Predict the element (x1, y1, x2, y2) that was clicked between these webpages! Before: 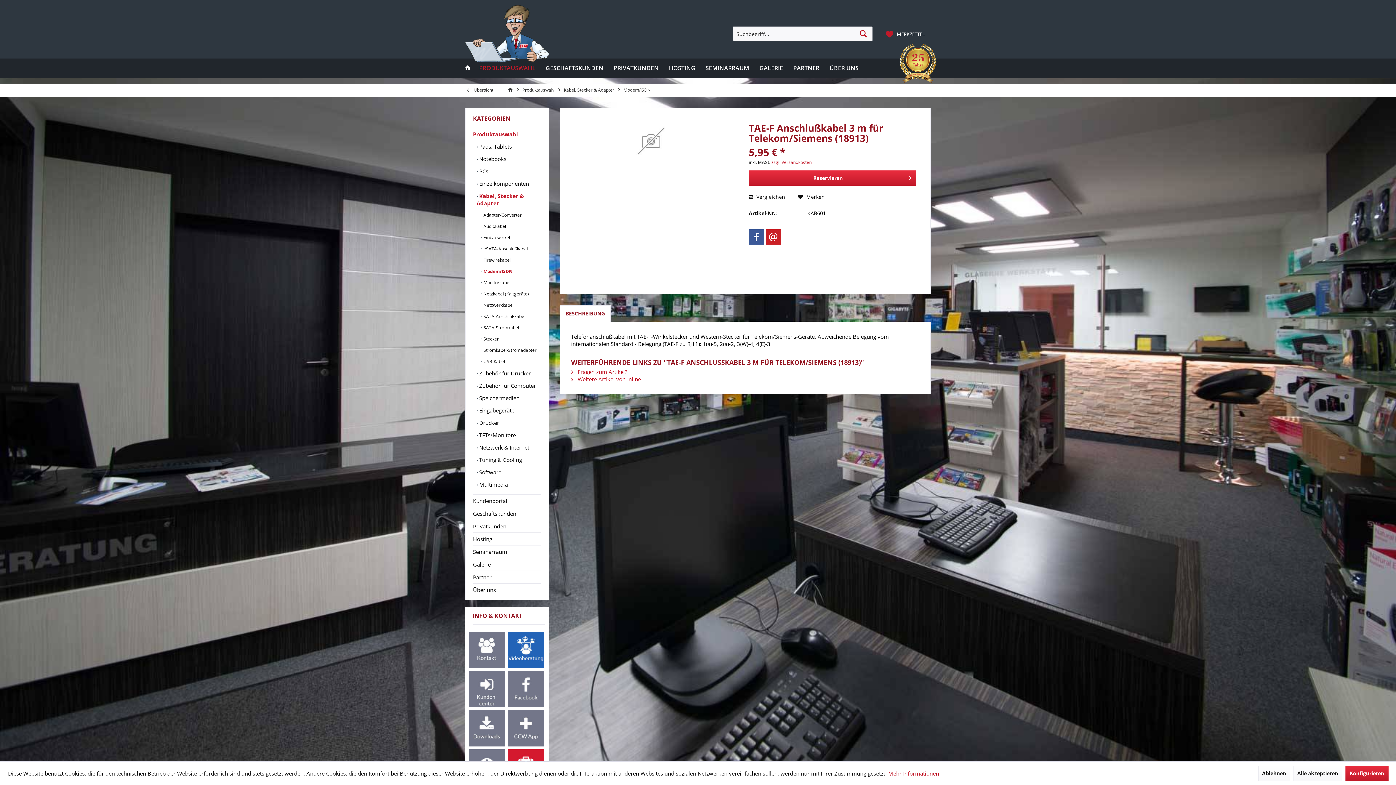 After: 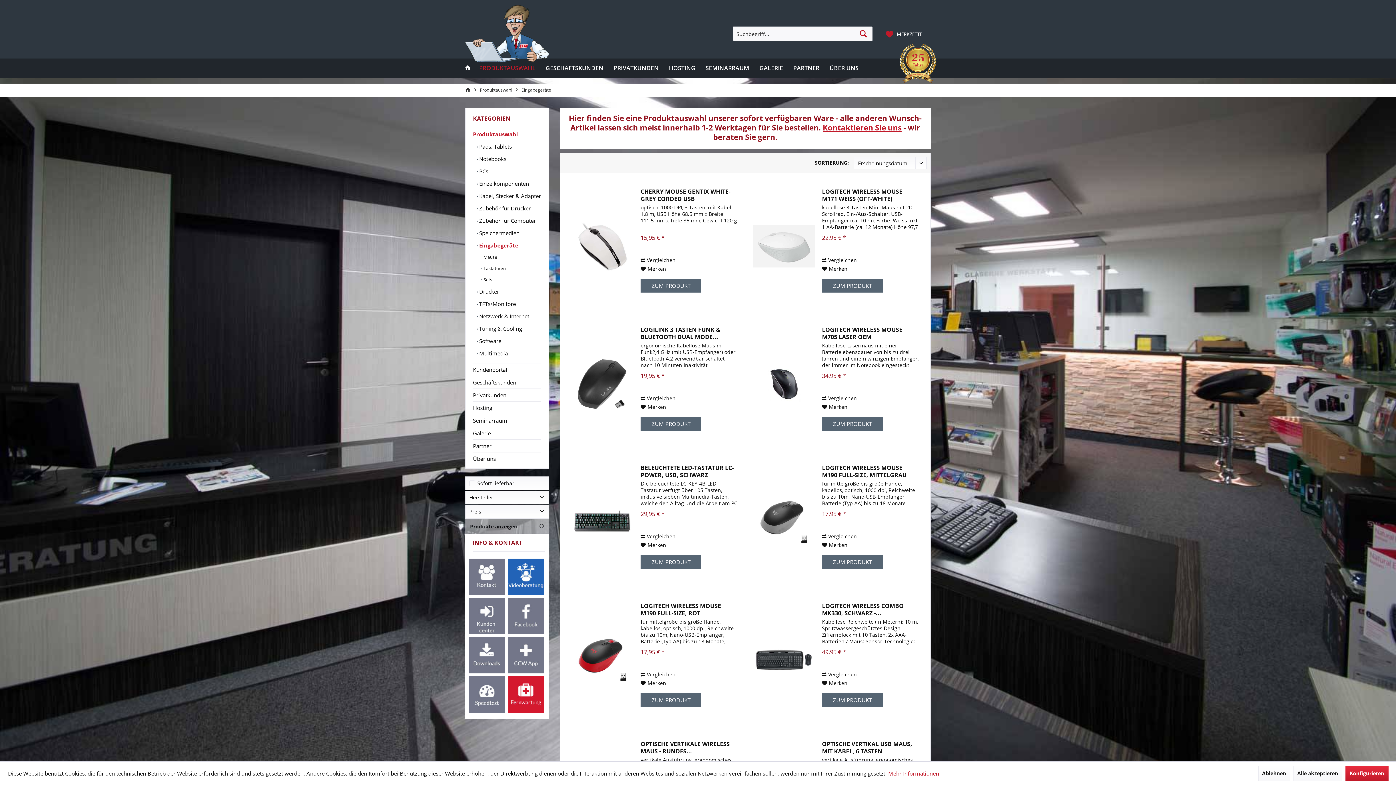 Action: bbox: (476, 404, 541, 416) label:  Eingabegeräte